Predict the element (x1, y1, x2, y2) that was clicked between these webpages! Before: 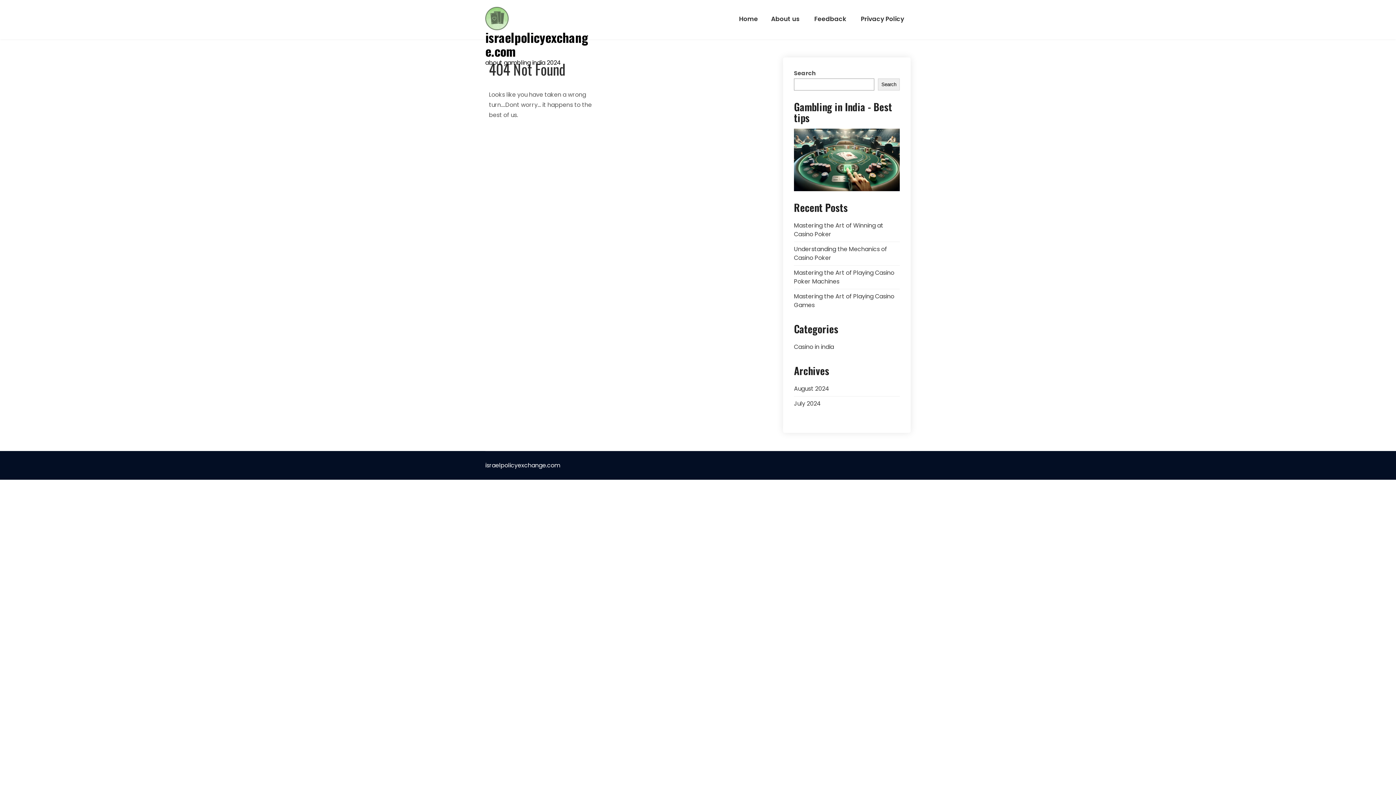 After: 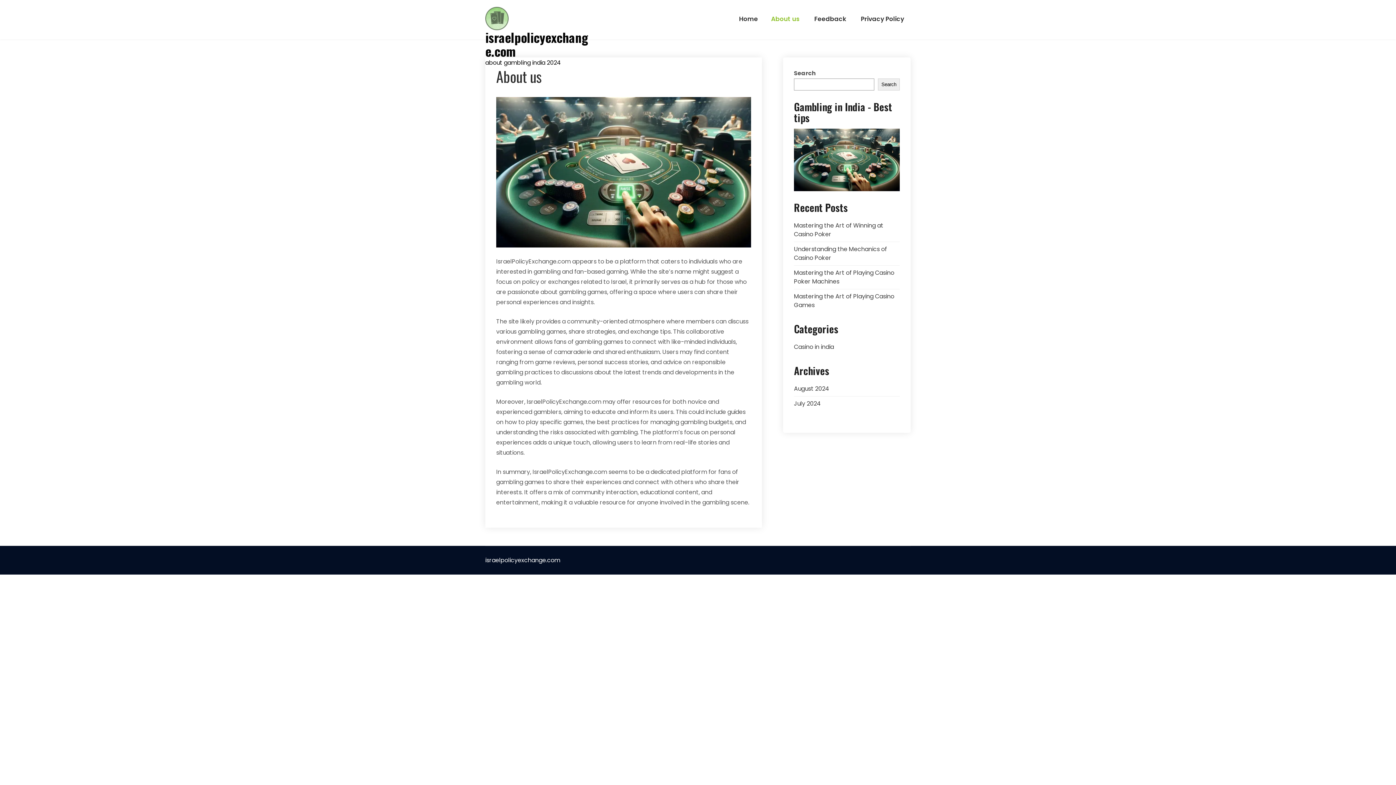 Action: label: About us bbox: (771, 14, 800, 23)